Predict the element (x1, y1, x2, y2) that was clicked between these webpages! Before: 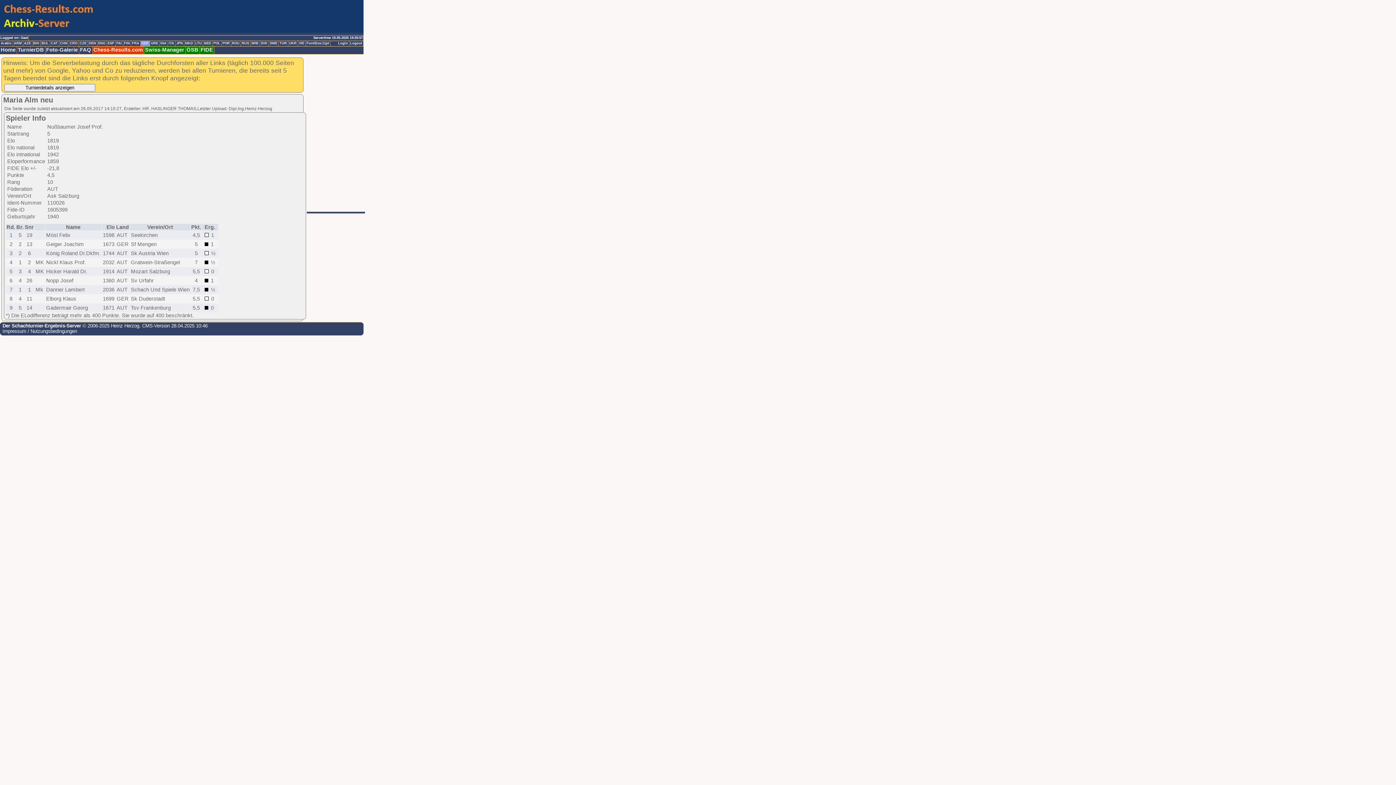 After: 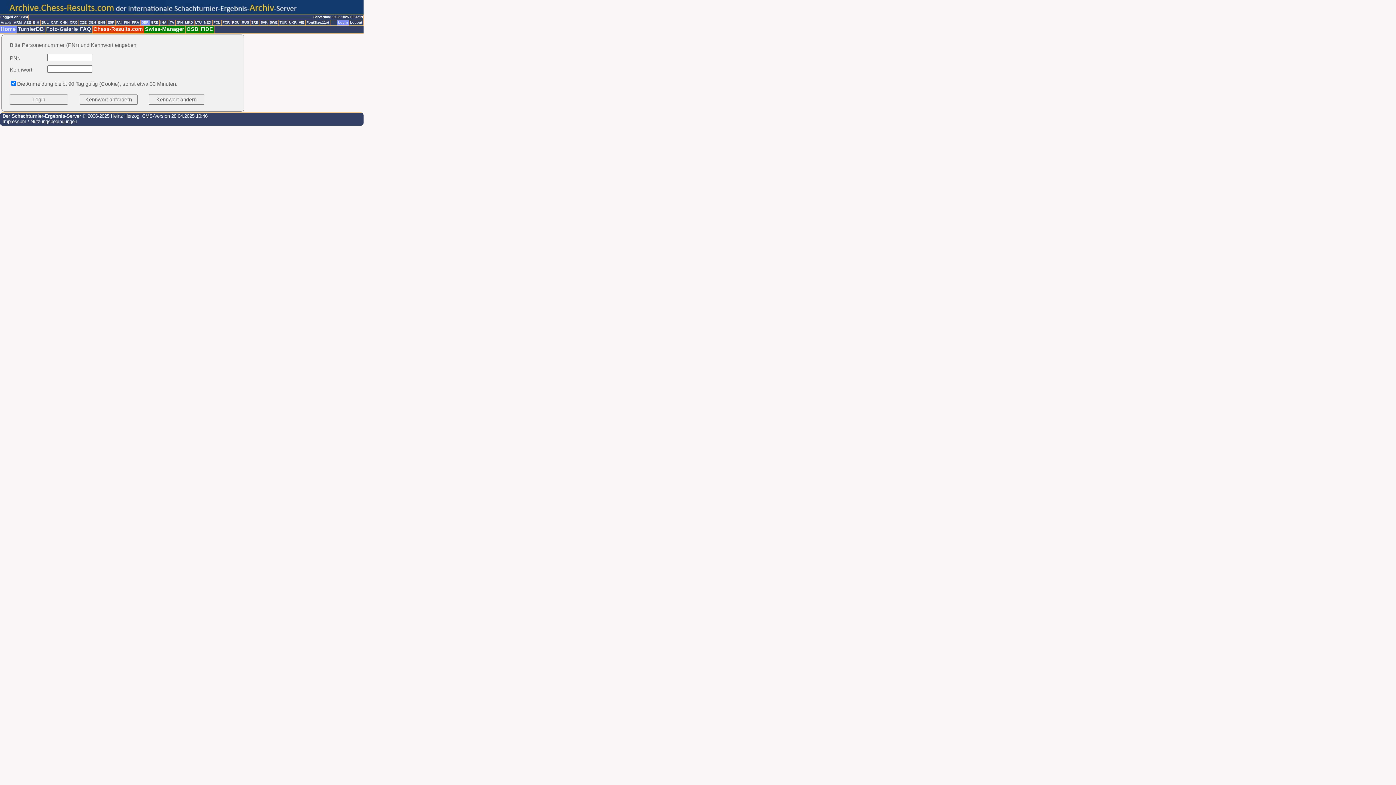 Action: bbox: (337, 41, 349, 46) label: Login